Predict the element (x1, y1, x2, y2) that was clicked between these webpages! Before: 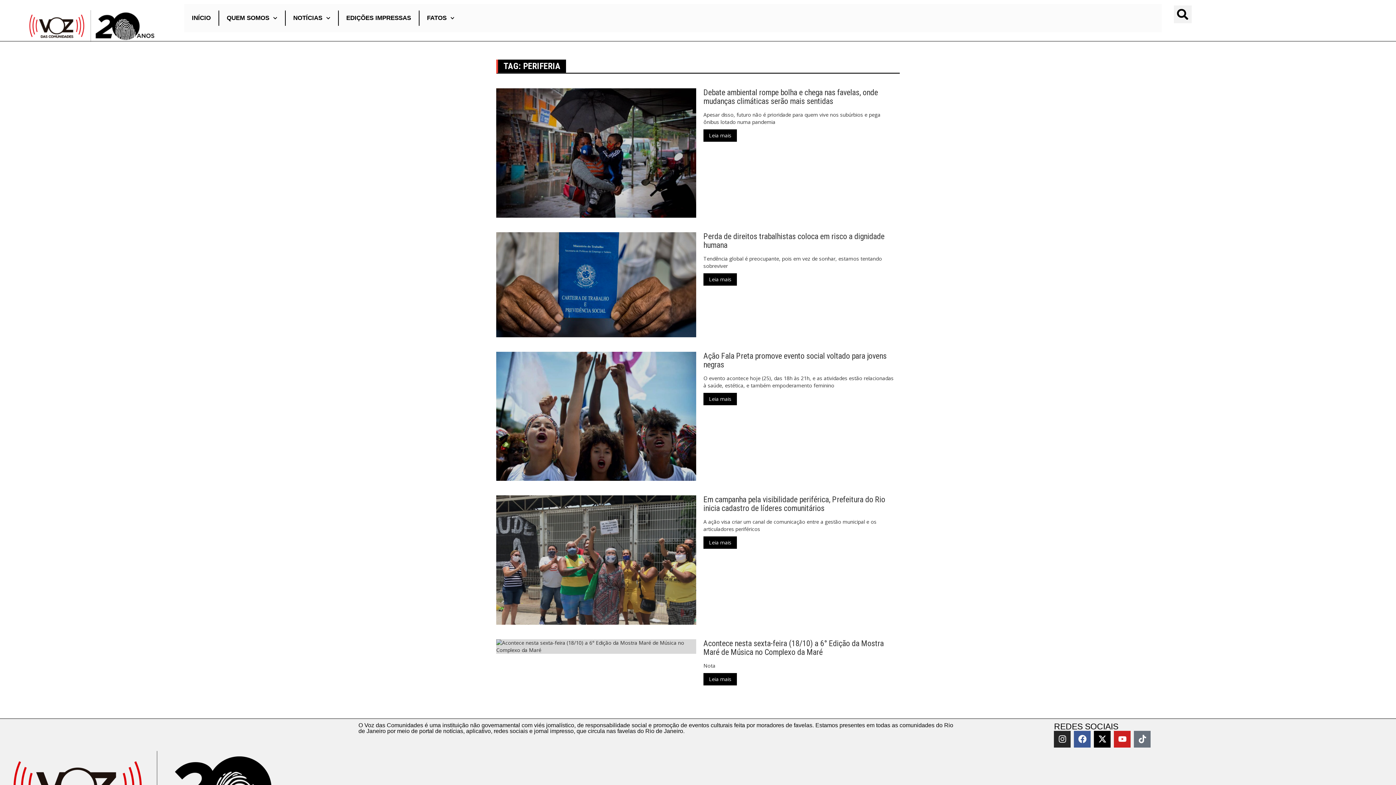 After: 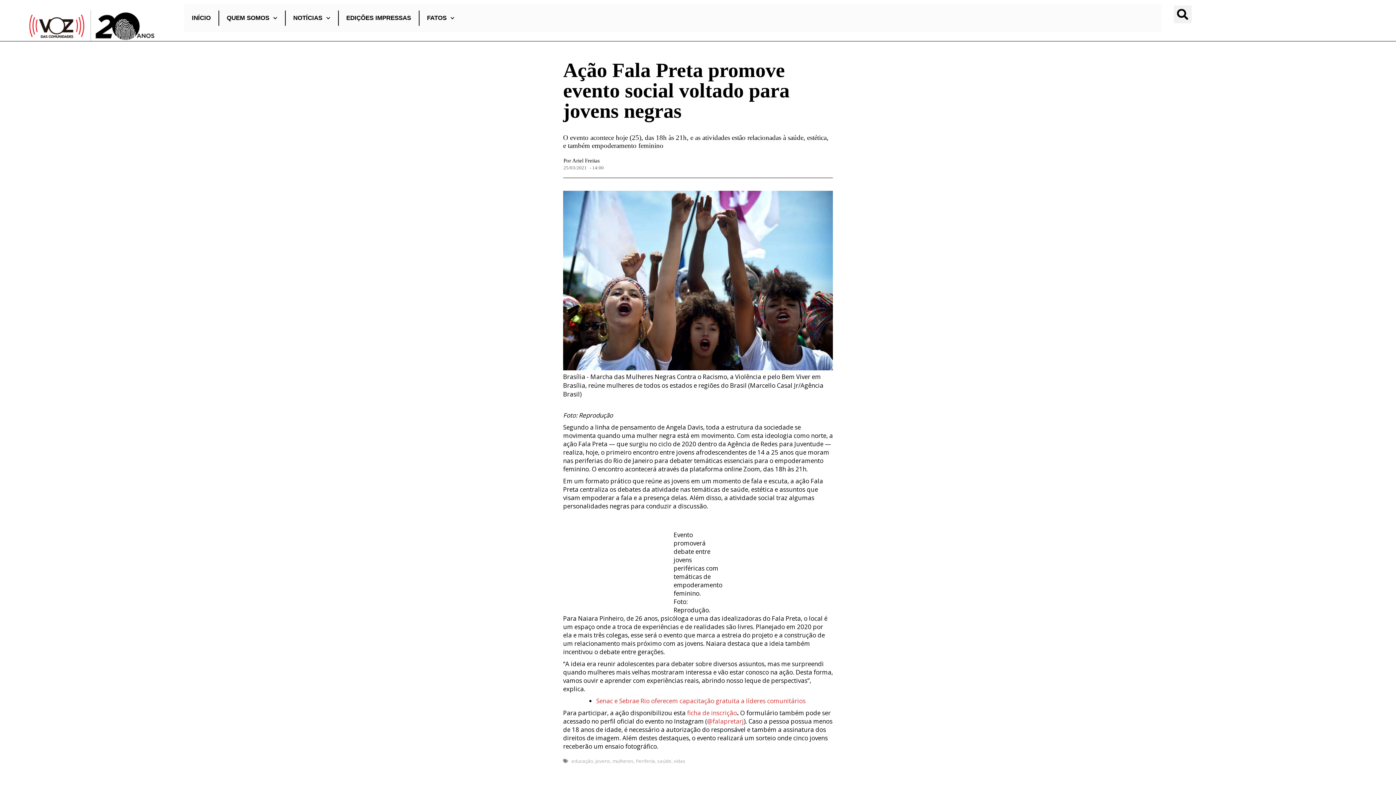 Action: bbox: (496, 351, 696, 481)